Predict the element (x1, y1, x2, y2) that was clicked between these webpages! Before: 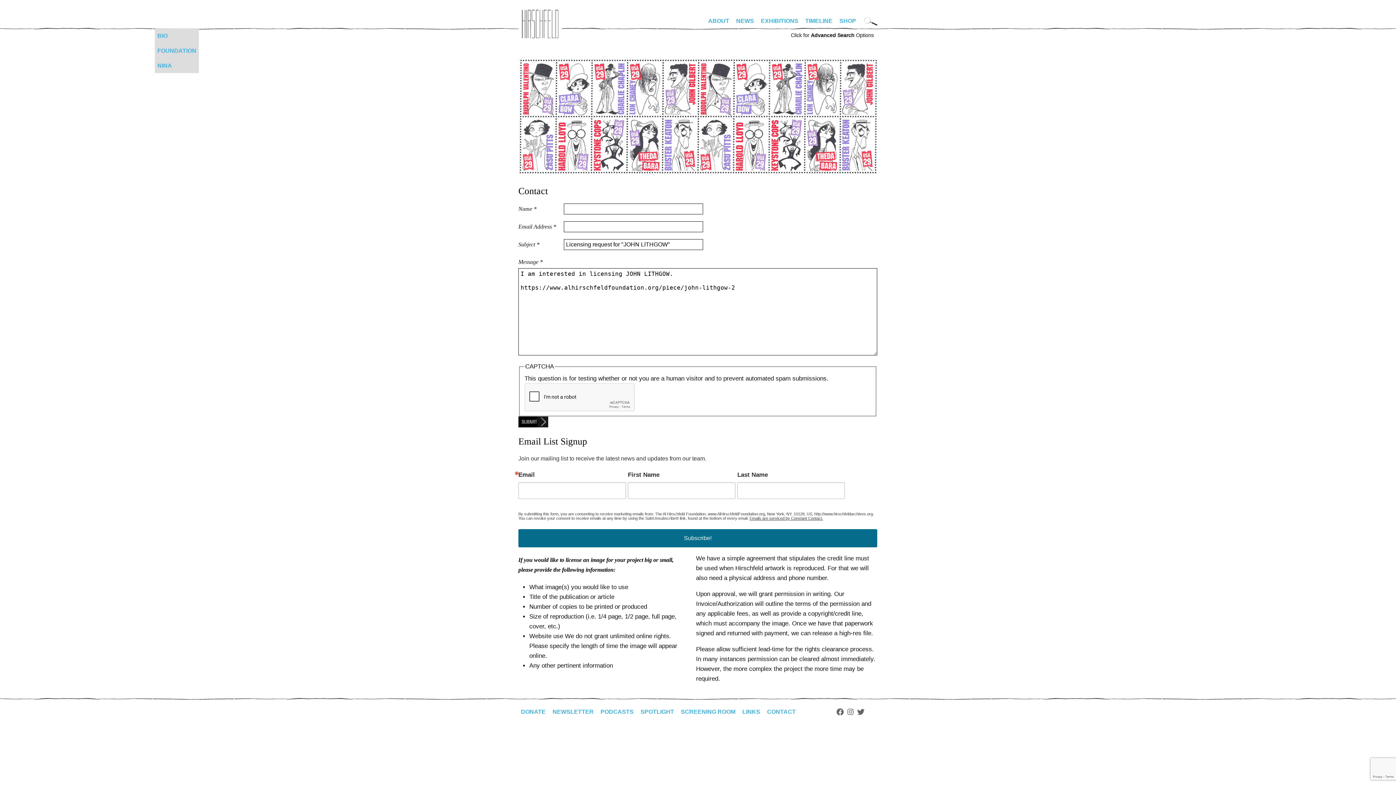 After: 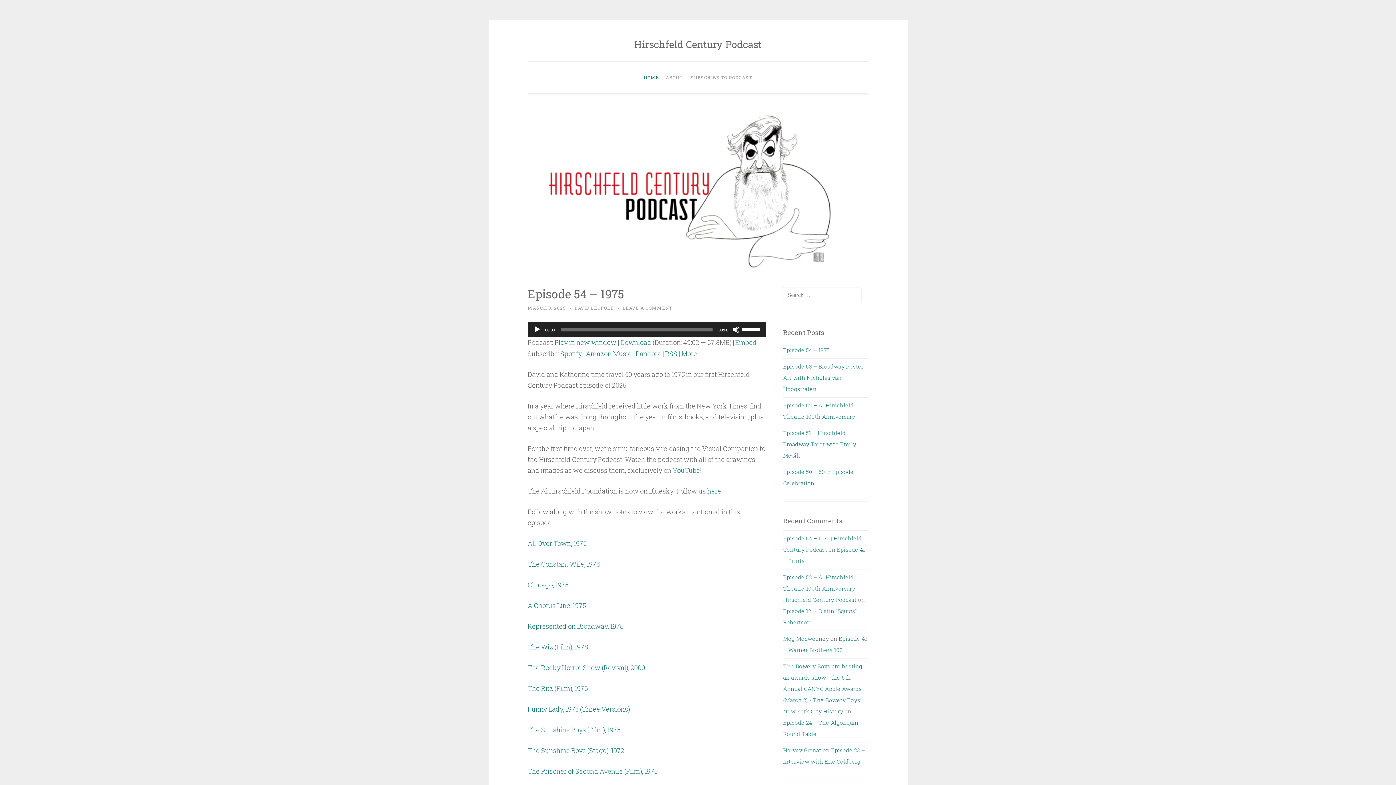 Action: bbox: (598, 704, 636, 719) label: PODCASTS